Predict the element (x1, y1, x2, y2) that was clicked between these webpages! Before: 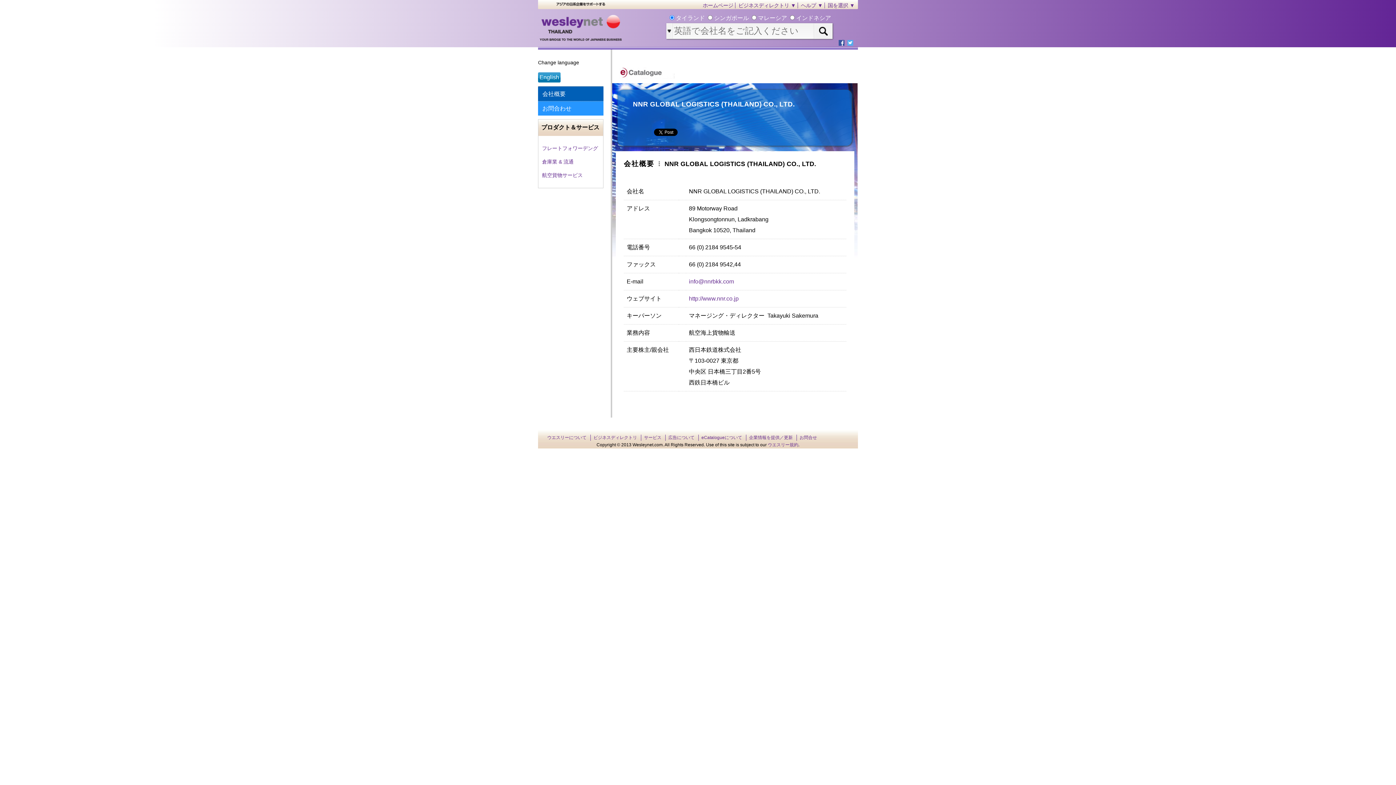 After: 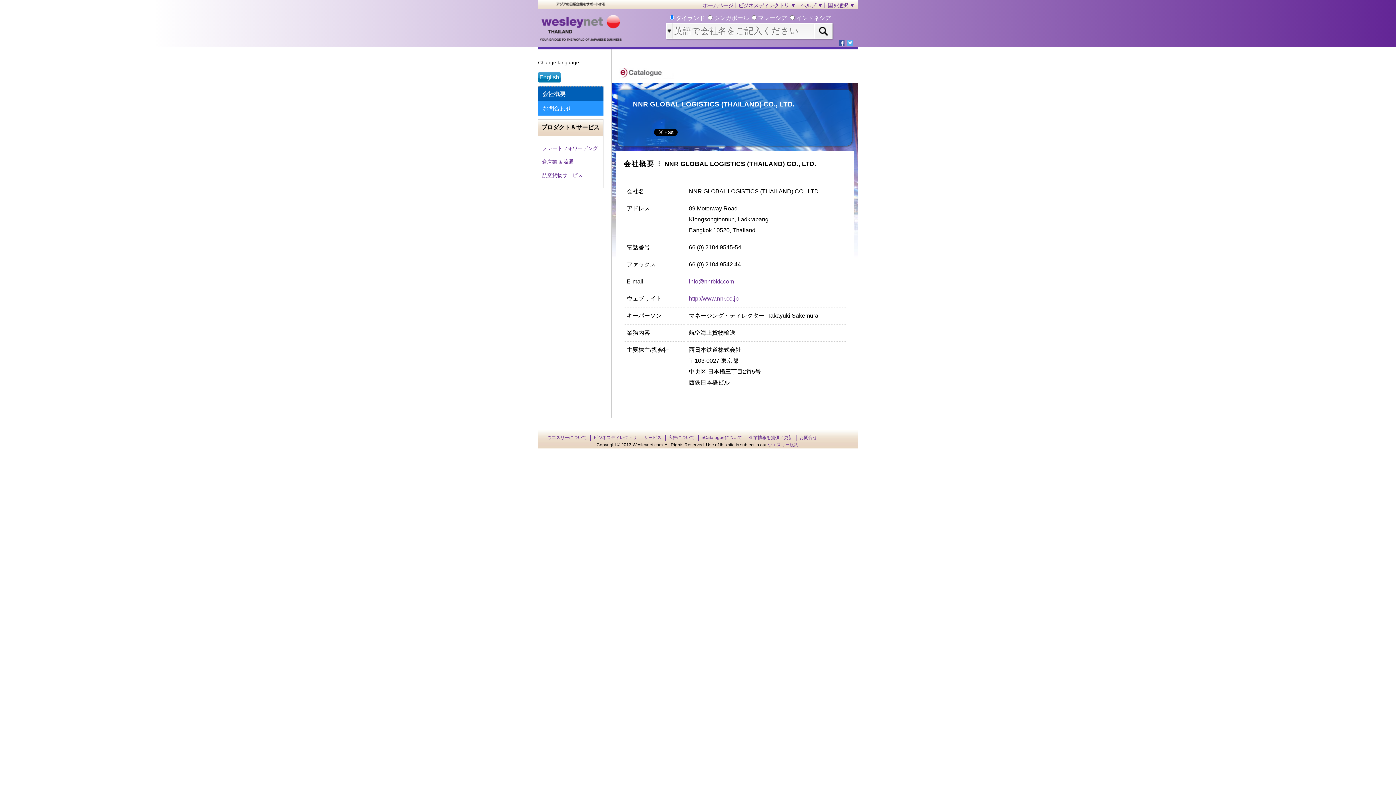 Action: bbox: (838, 40, 844, 46)